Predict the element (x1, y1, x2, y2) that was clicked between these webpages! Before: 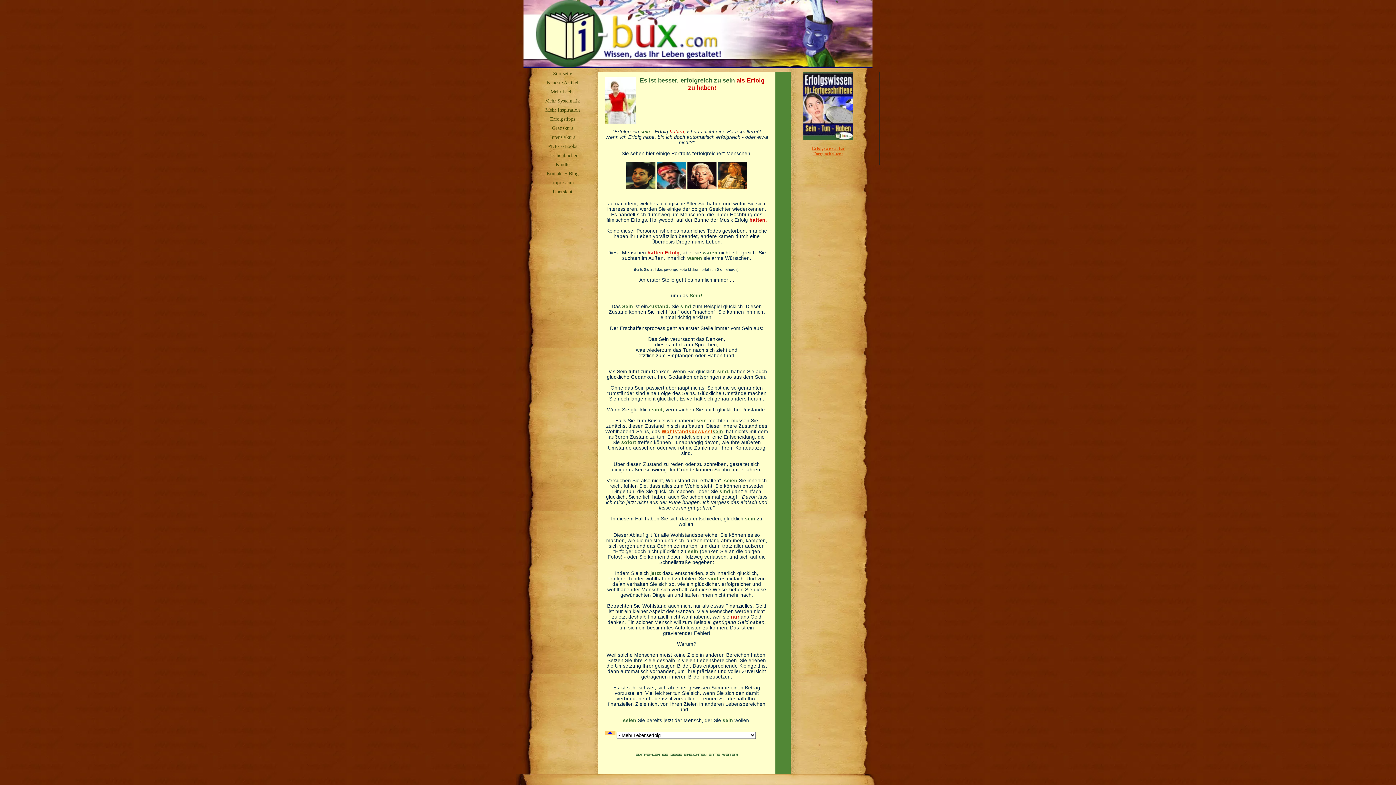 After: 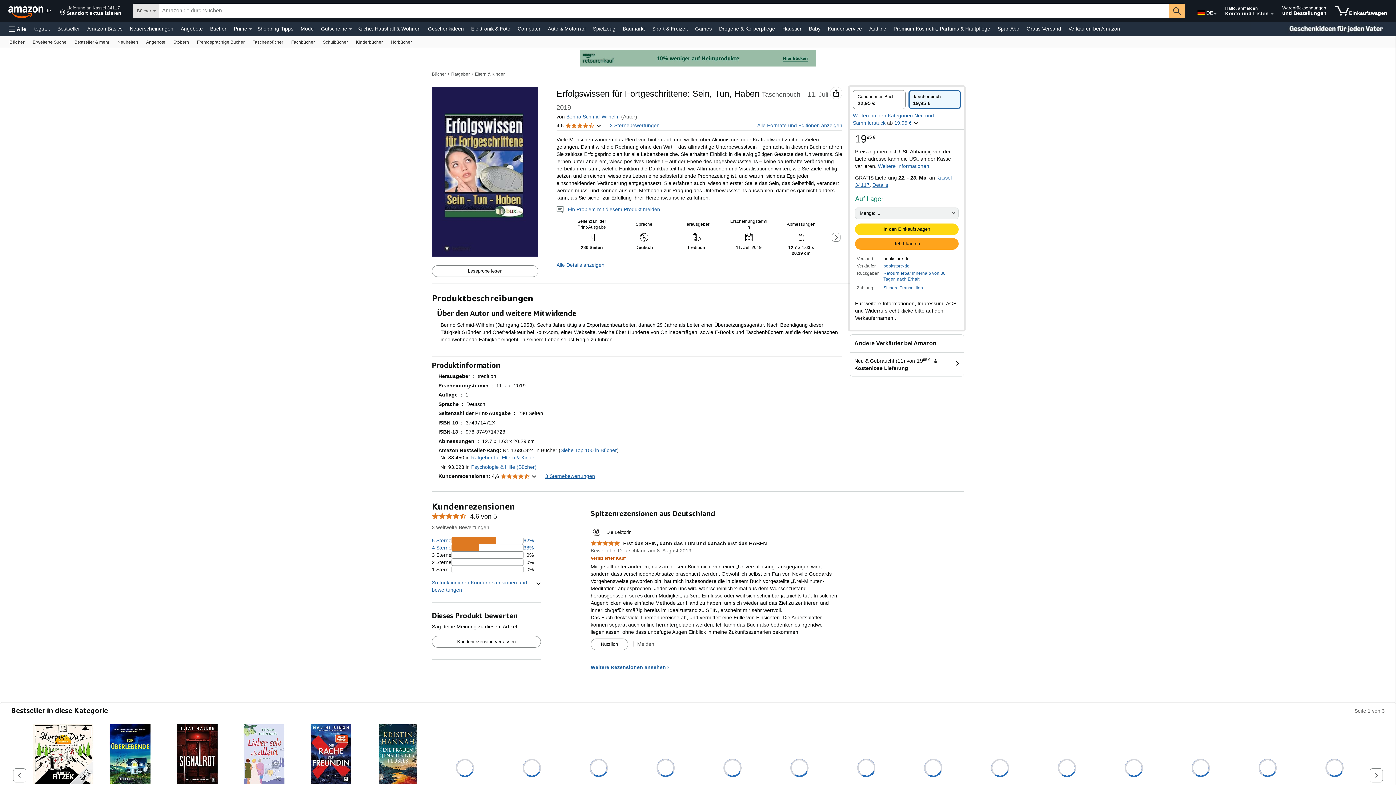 Action: bbox: (812, 145, 844, 156) label: Erfolgswissen für Fortgeschrittene